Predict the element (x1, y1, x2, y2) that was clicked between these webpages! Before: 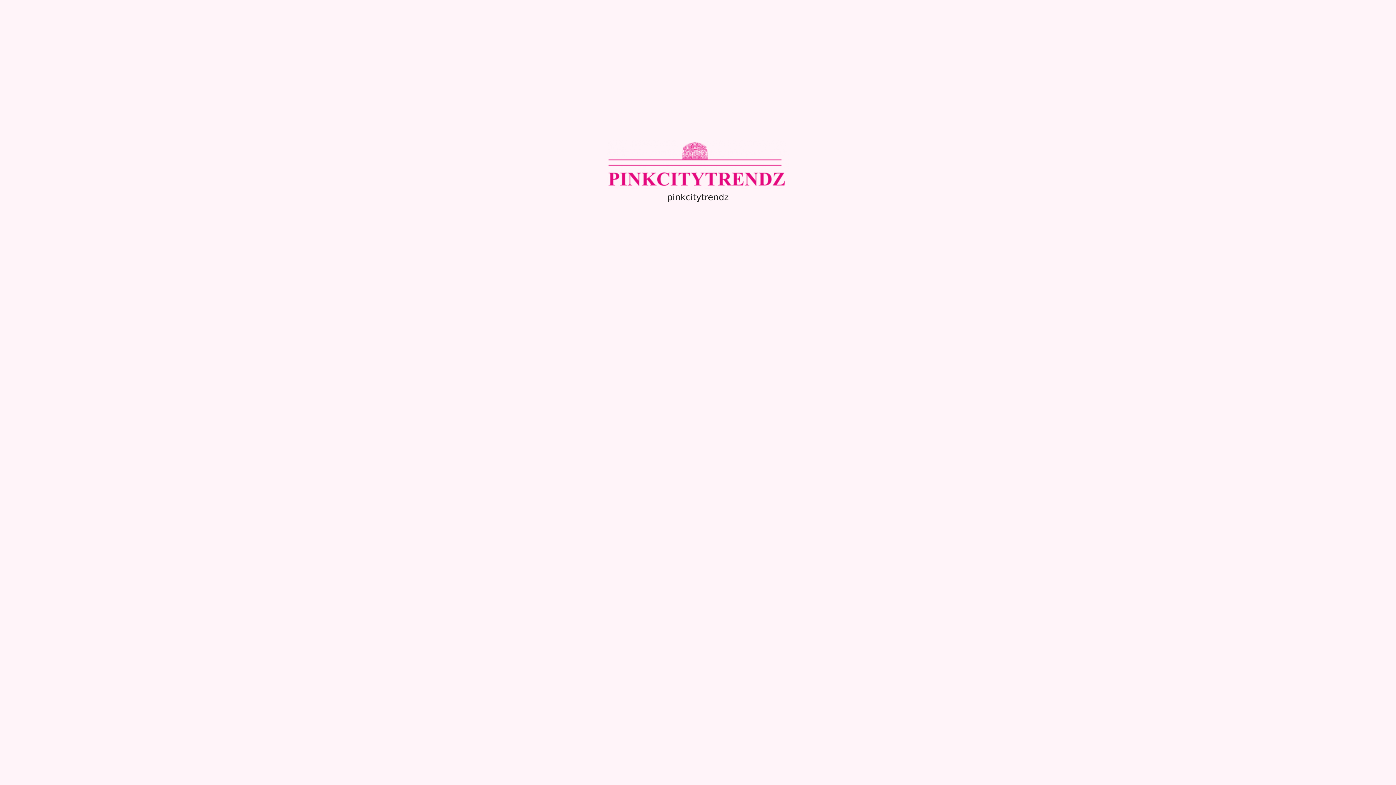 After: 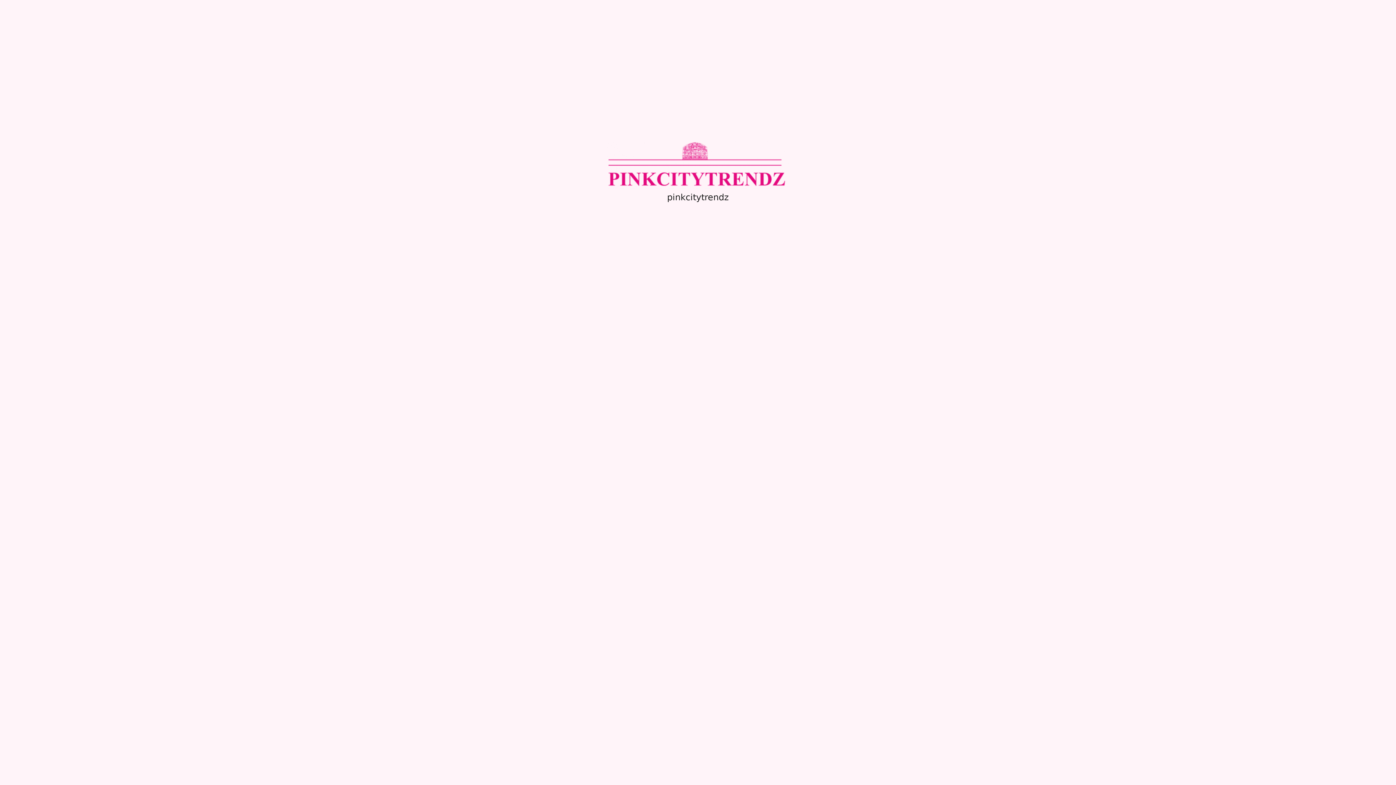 Action: bbox: (607, 160, 789, 166)